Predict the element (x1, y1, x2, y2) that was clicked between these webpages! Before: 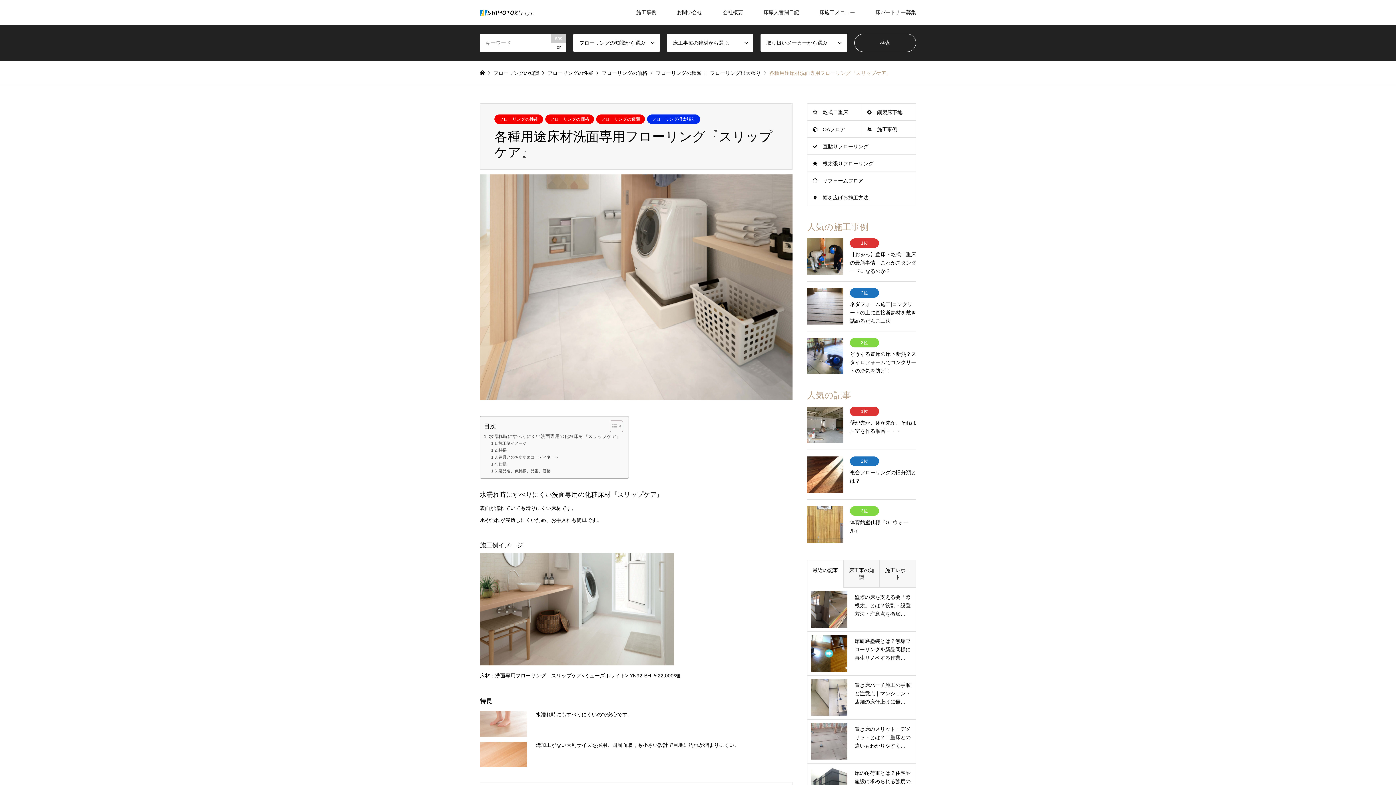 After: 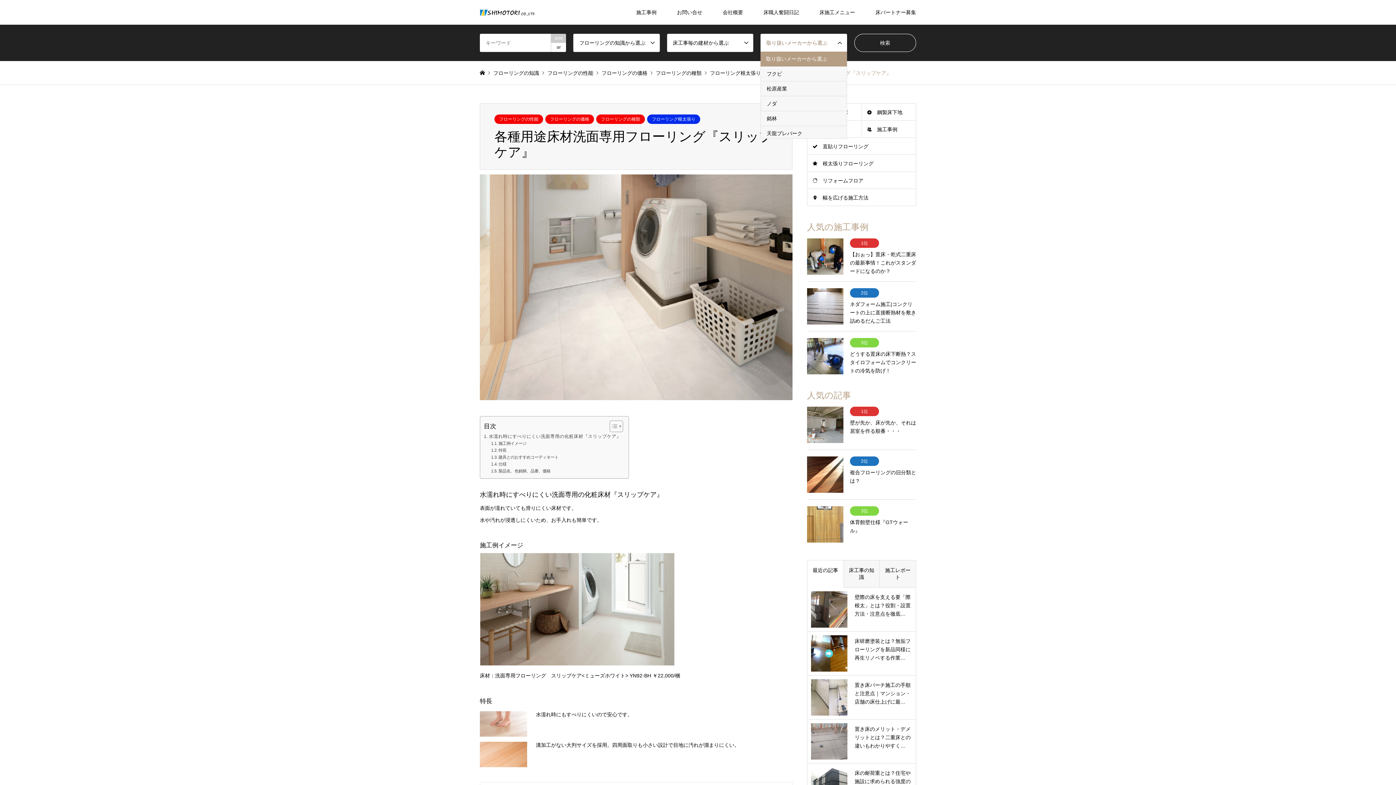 Action: bbox: (760, 33, 847, 52) label: 取り扱いメーカーから選ぶ